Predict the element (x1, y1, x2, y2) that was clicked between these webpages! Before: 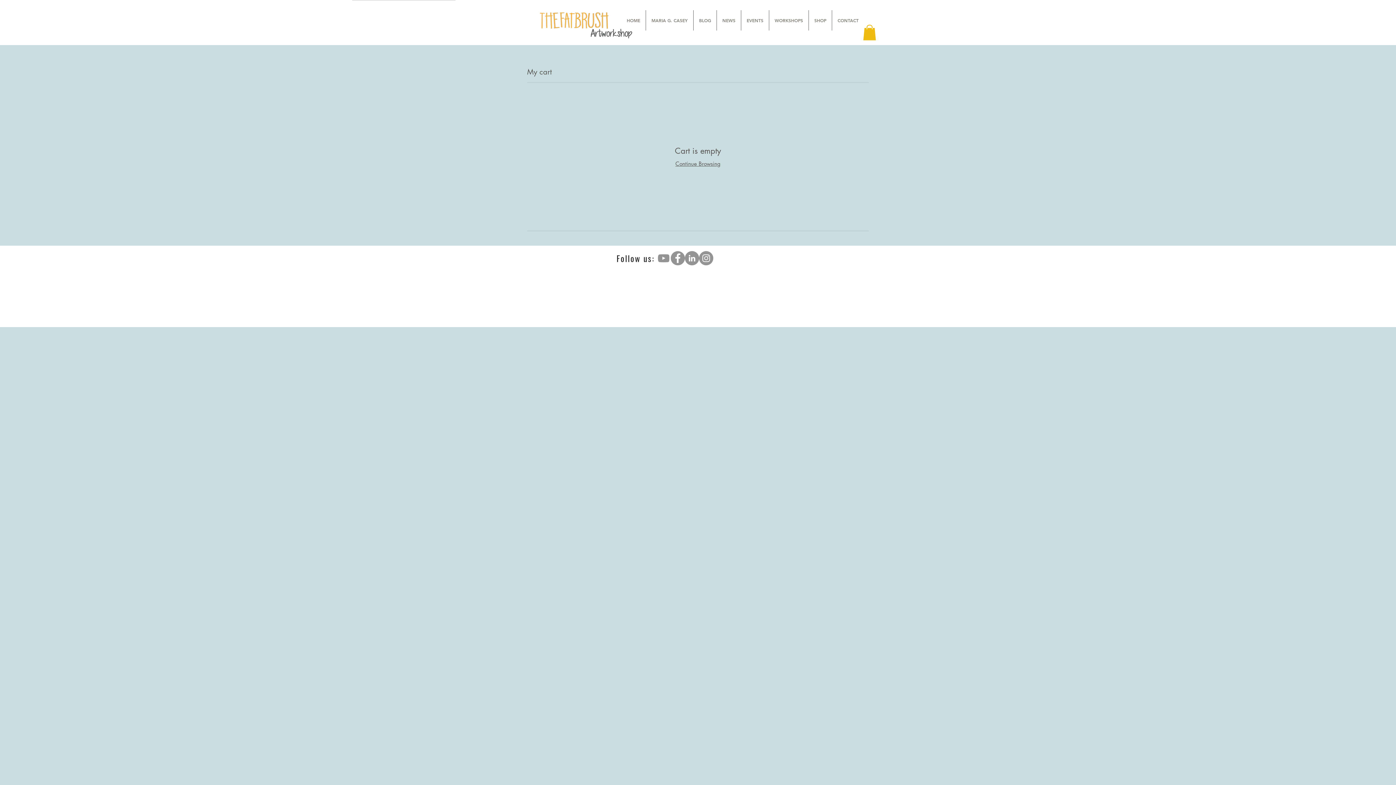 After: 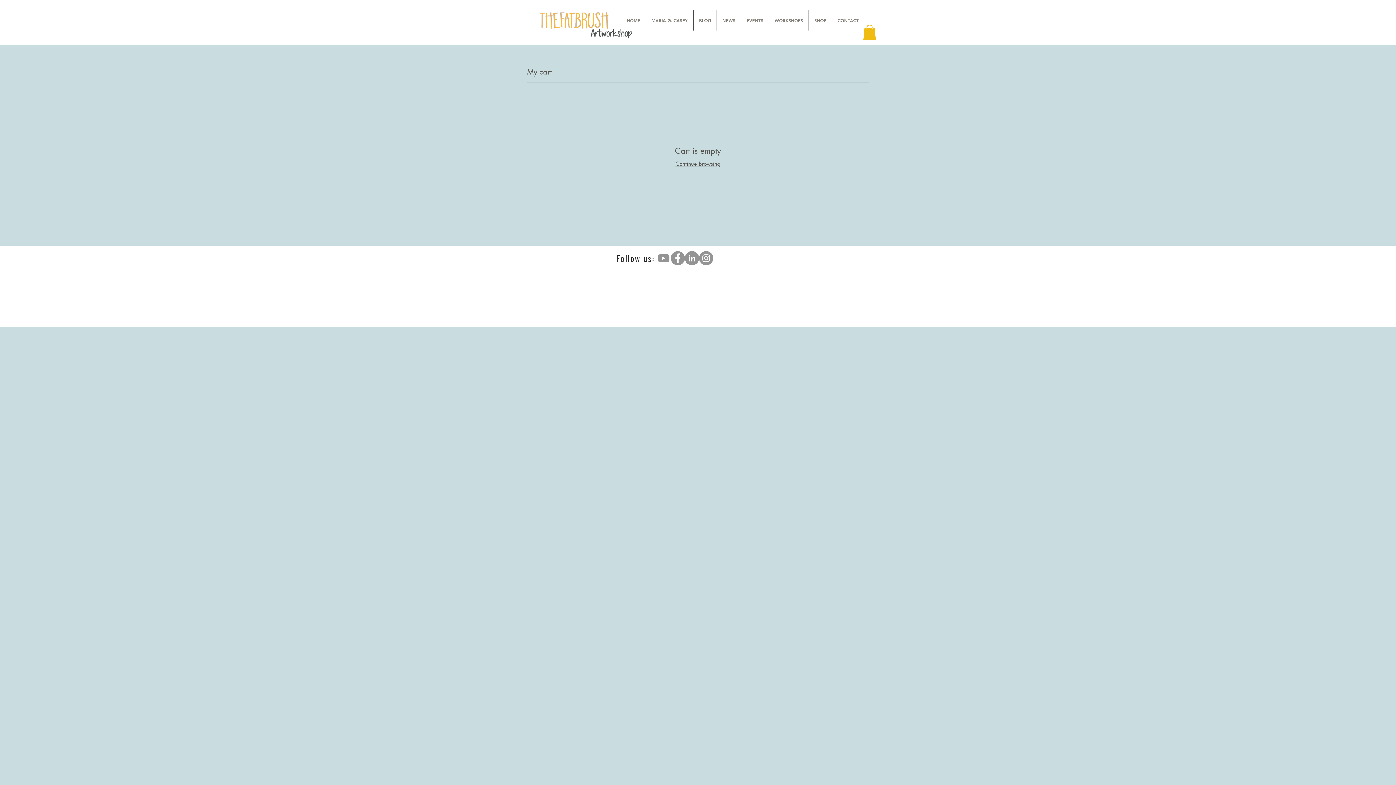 Action: bbox: (685, 251, 699, 265) label: LinkedIn